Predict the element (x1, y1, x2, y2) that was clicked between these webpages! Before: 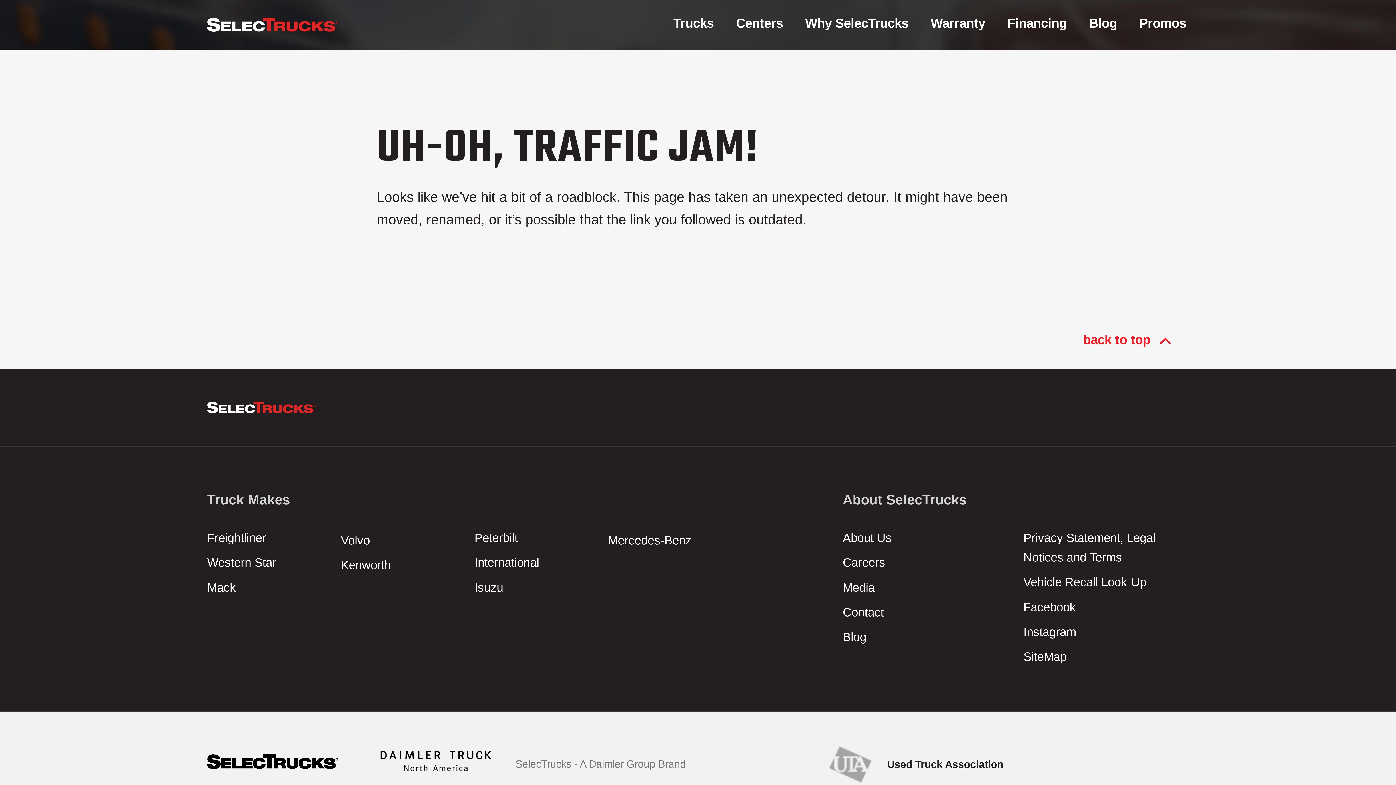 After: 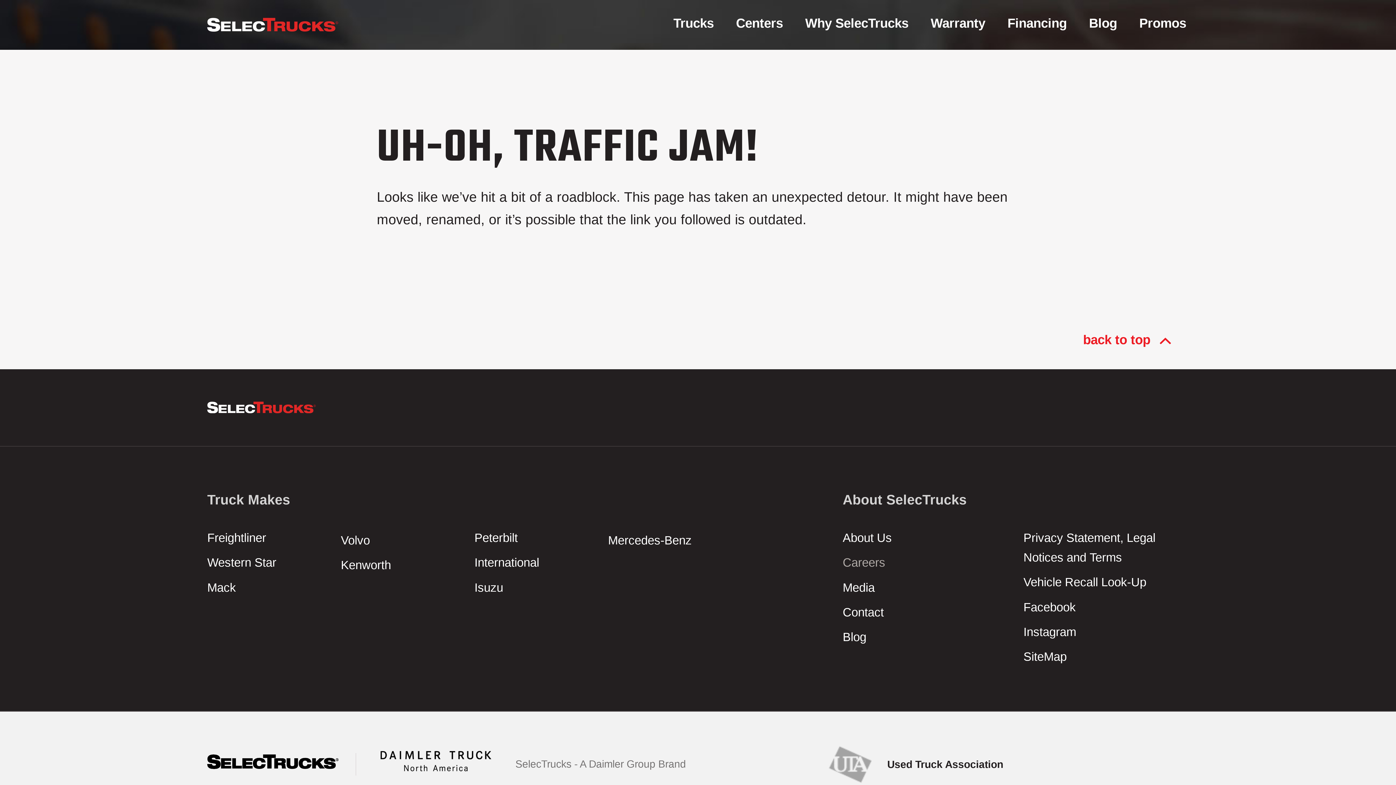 Action: bbox: (842, 550, 1008, 575) label: Careers